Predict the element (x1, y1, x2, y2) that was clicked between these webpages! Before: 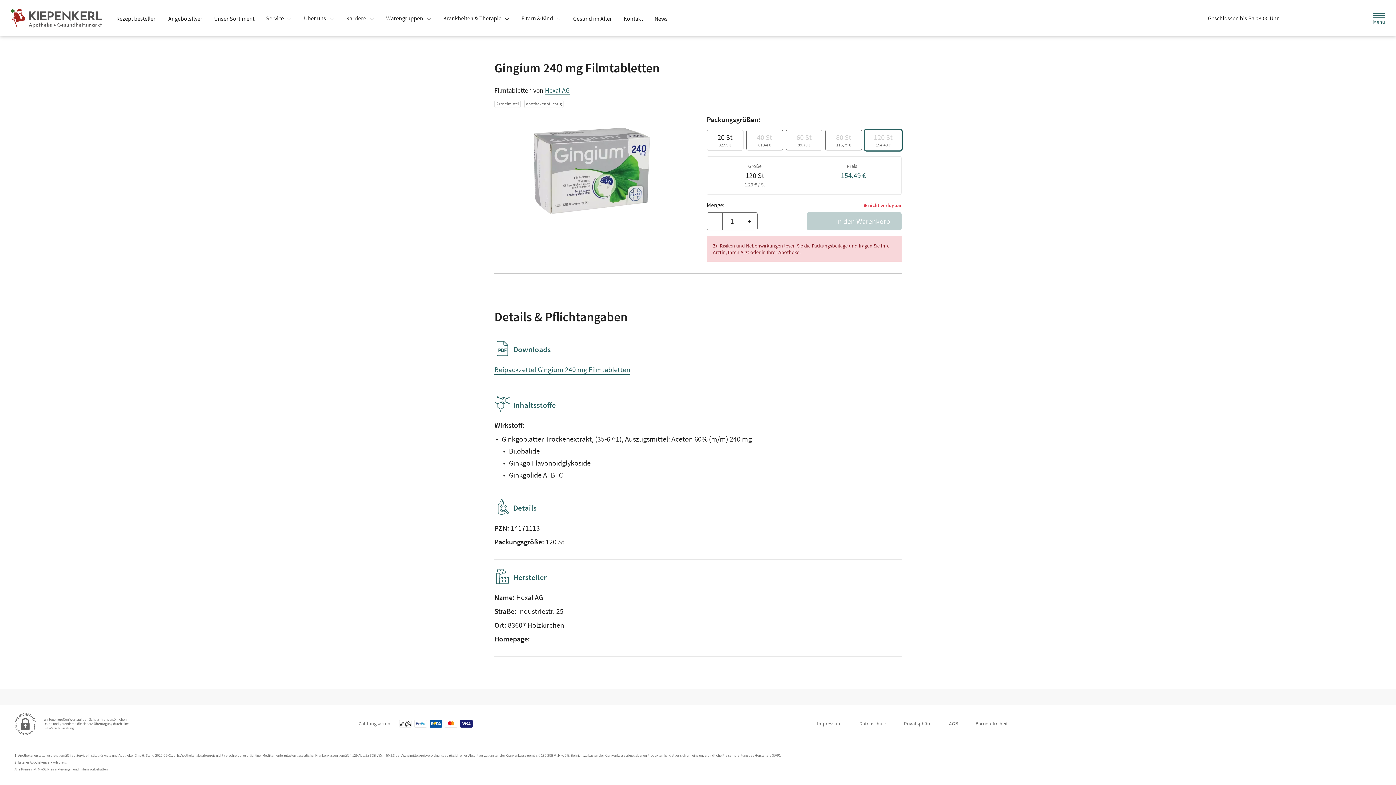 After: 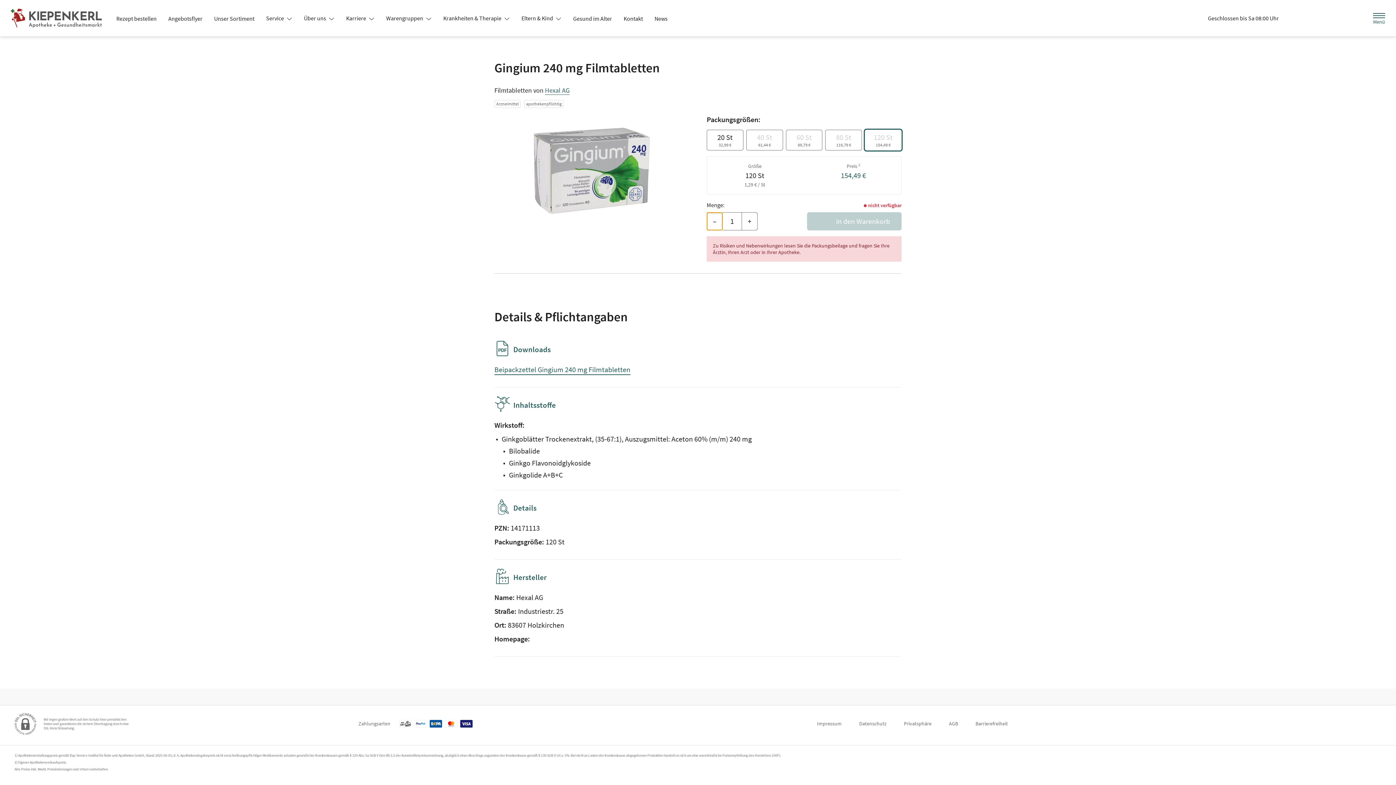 Action: bbox: (706, 212, 722, 230) label: Menge mindern